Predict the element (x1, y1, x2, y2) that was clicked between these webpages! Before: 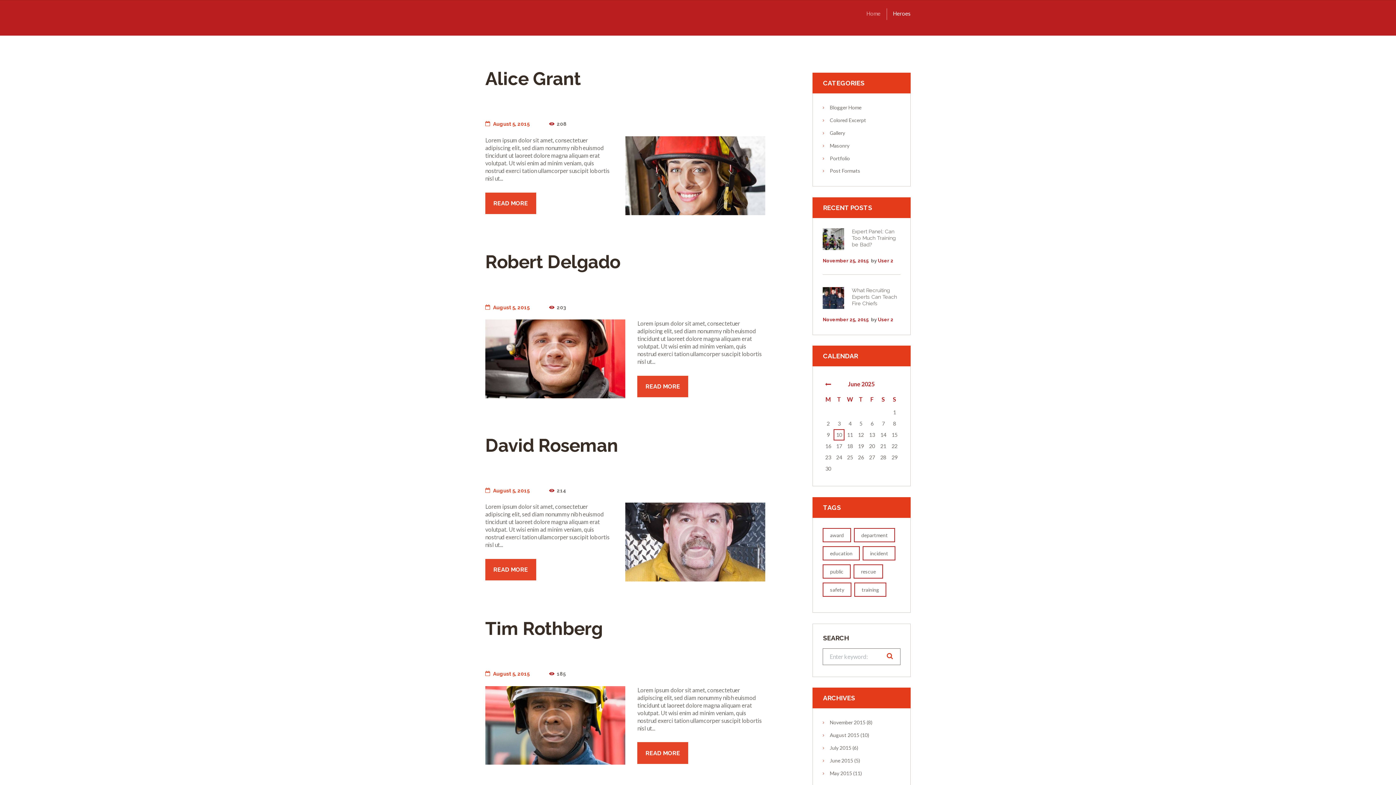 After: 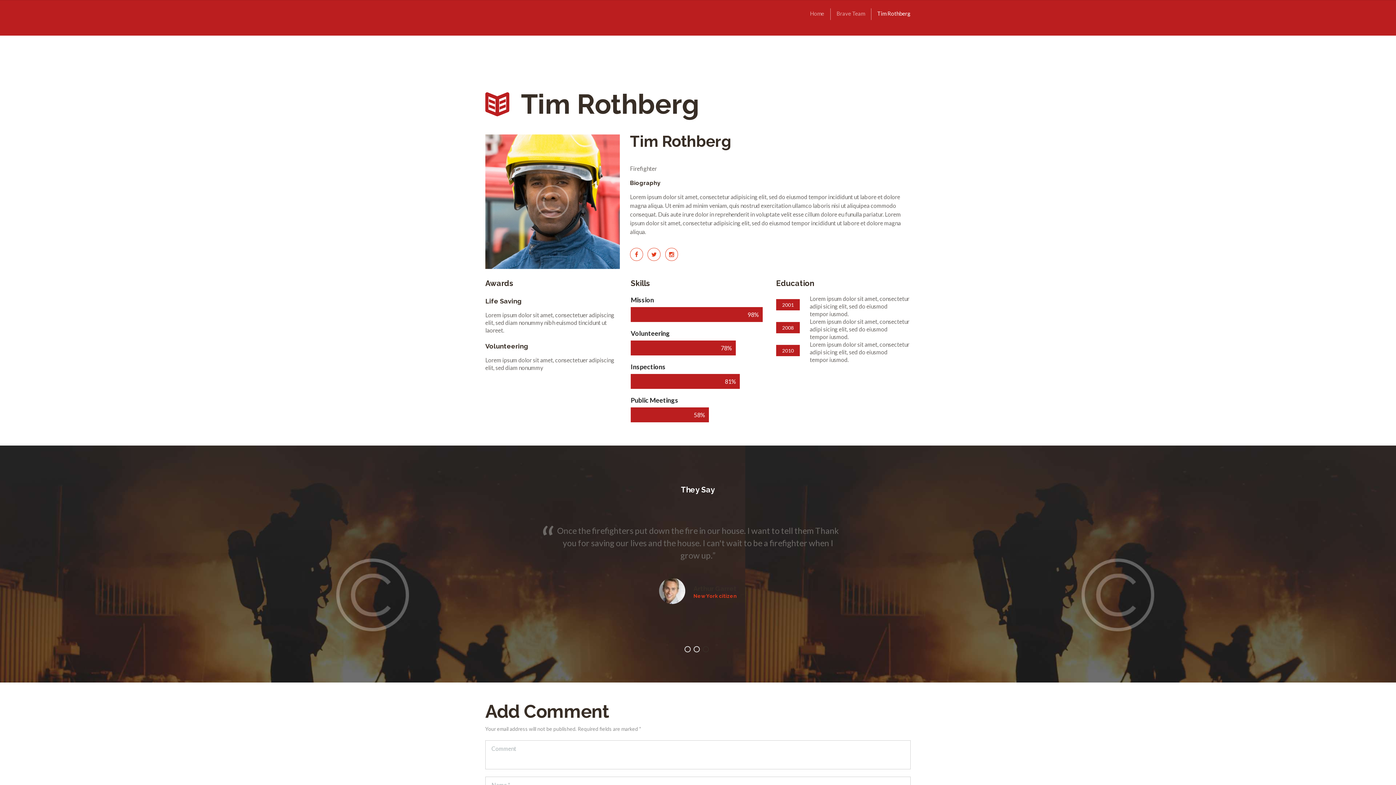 Action: bbox: (485, 686, 625, 765)